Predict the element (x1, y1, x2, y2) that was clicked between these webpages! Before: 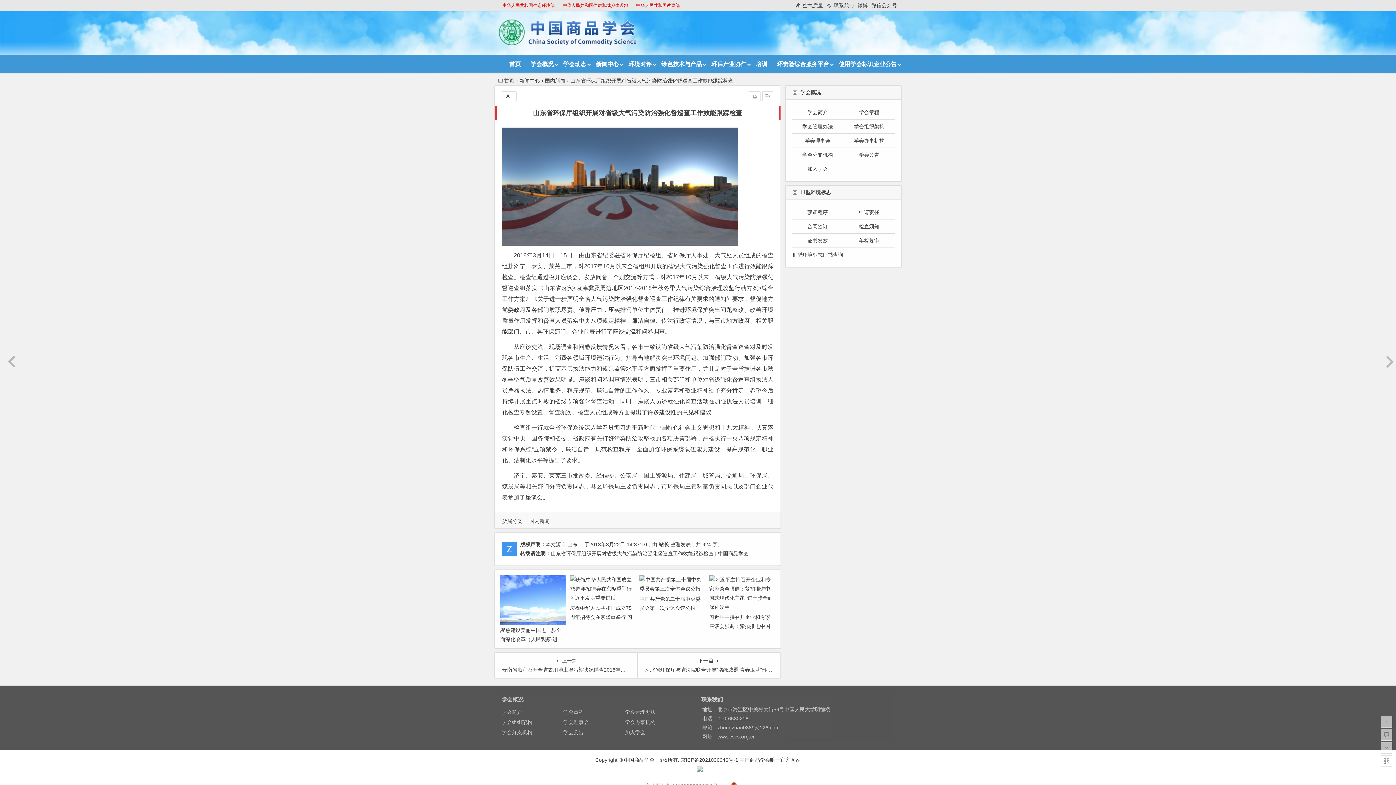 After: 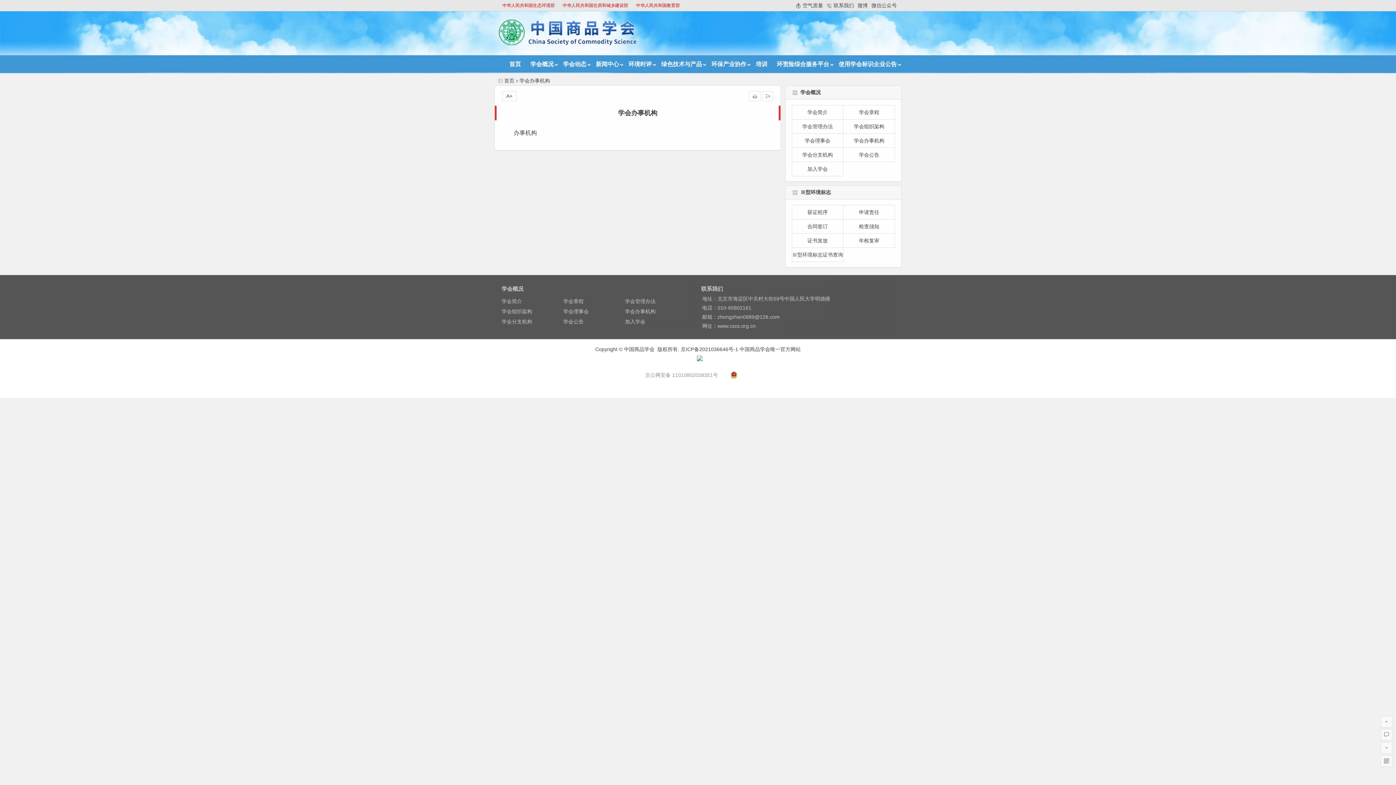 Action: label: 学会办事机构 bbox: (625, 719, 655, 725)